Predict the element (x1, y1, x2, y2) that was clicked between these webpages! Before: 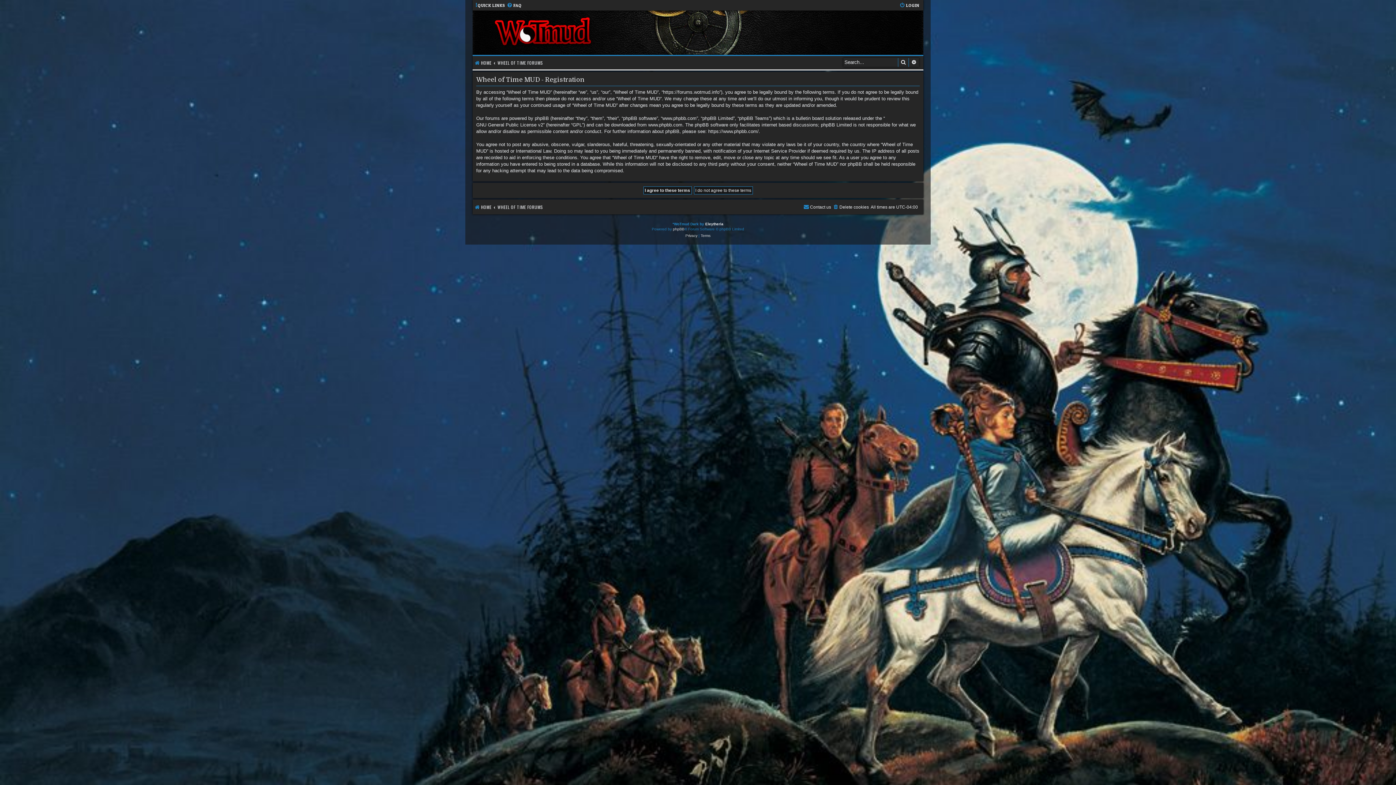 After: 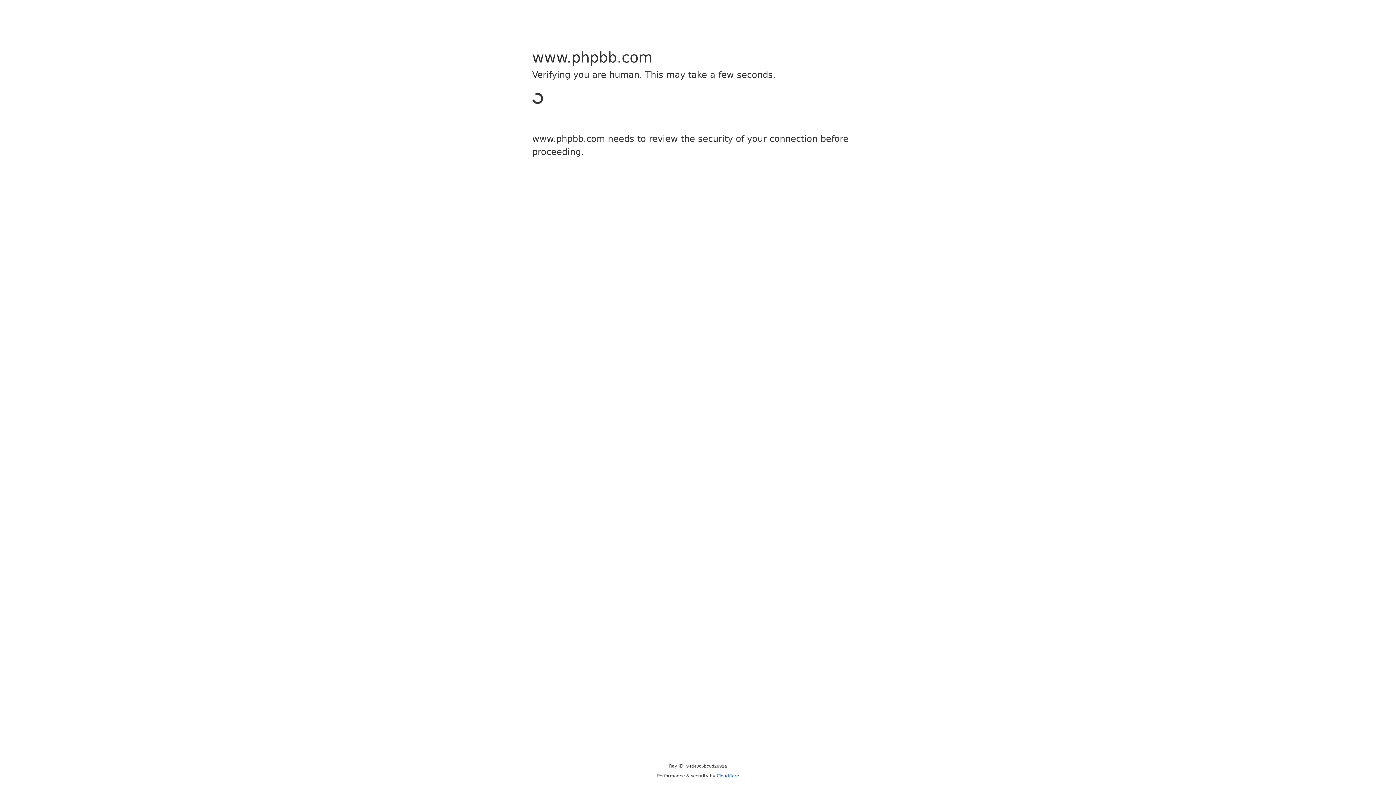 Action: label: phpBB bbox: (673, 226, 684, 232)